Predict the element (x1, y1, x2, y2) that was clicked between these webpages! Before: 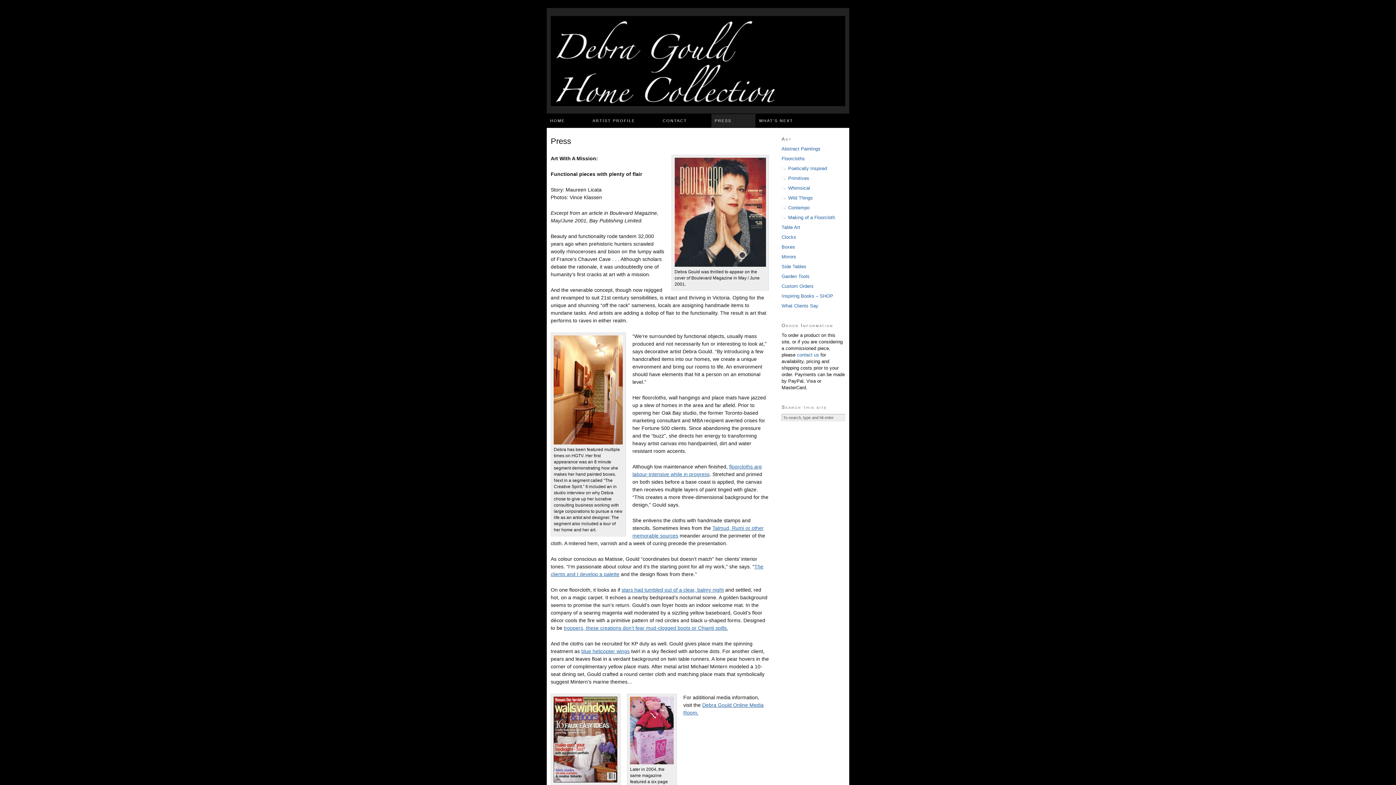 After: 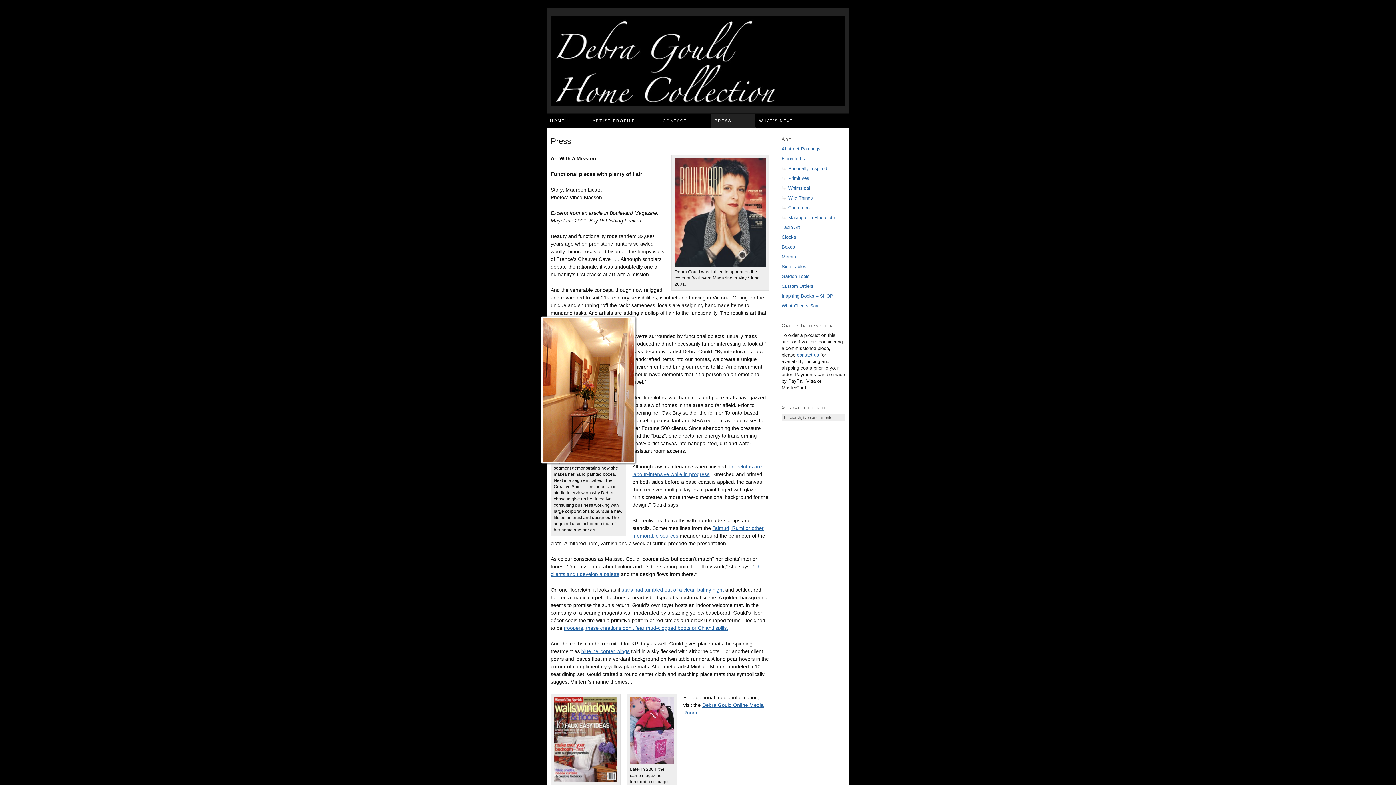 Action: bbox: (553, 440, 623, 445)